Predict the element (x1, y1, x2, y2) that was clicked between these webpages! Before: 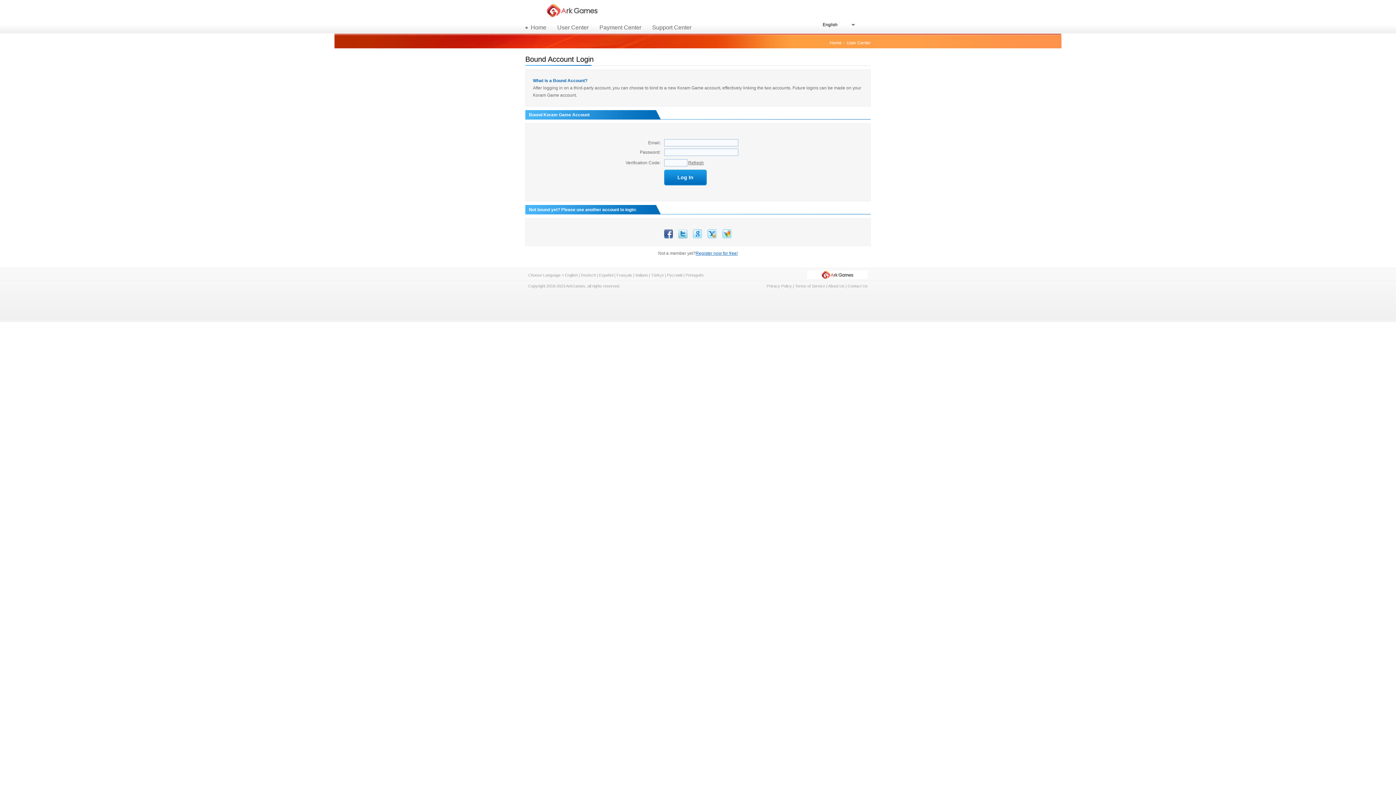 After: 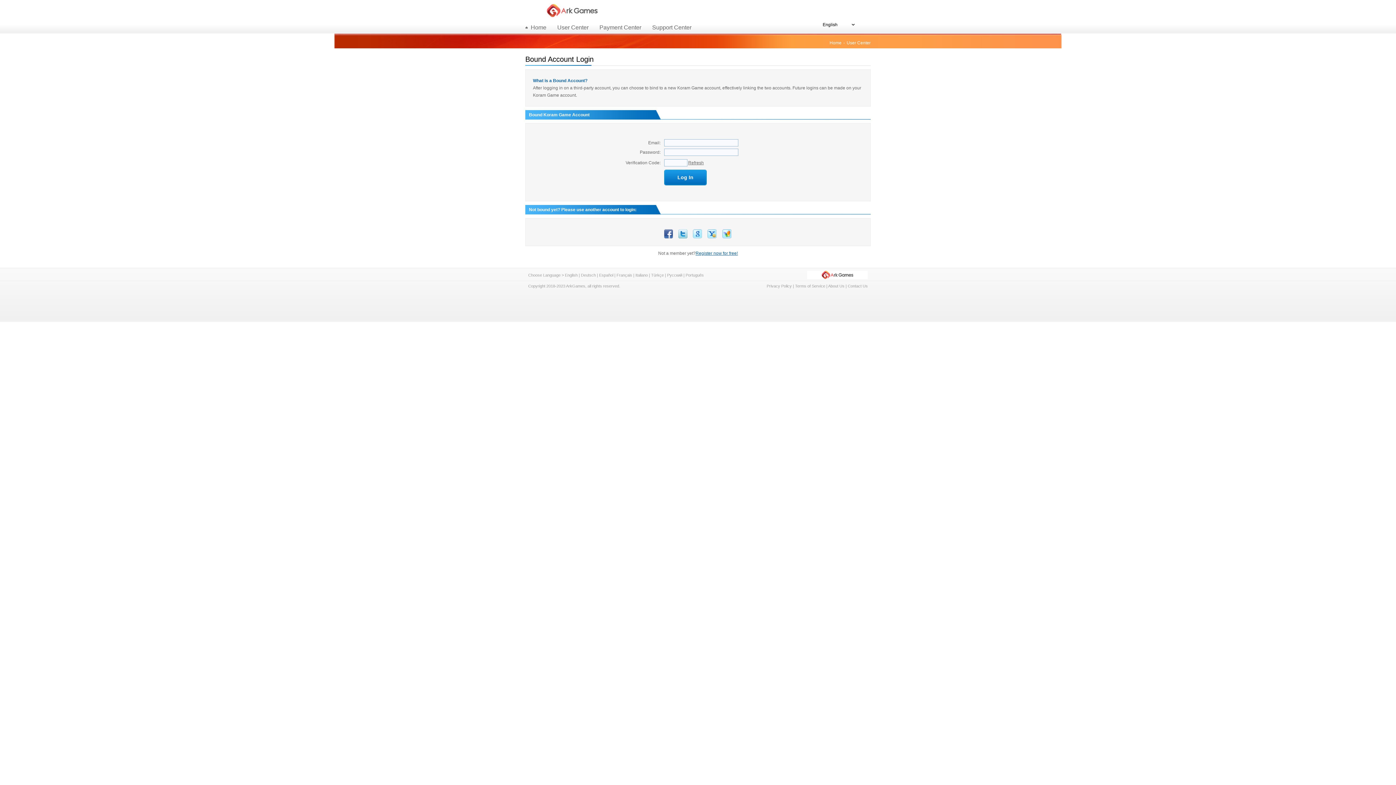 Action: bbox: (678, 234, 687, 239)